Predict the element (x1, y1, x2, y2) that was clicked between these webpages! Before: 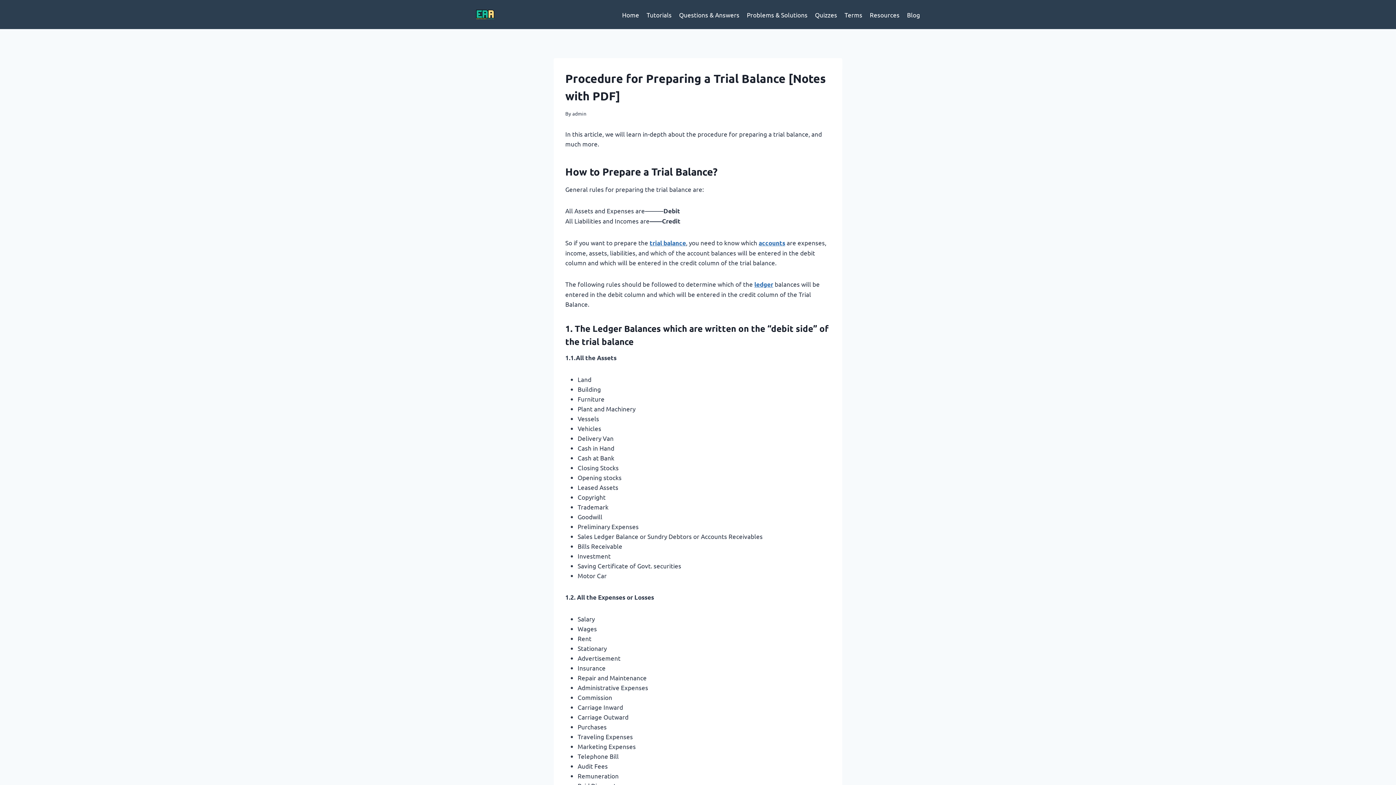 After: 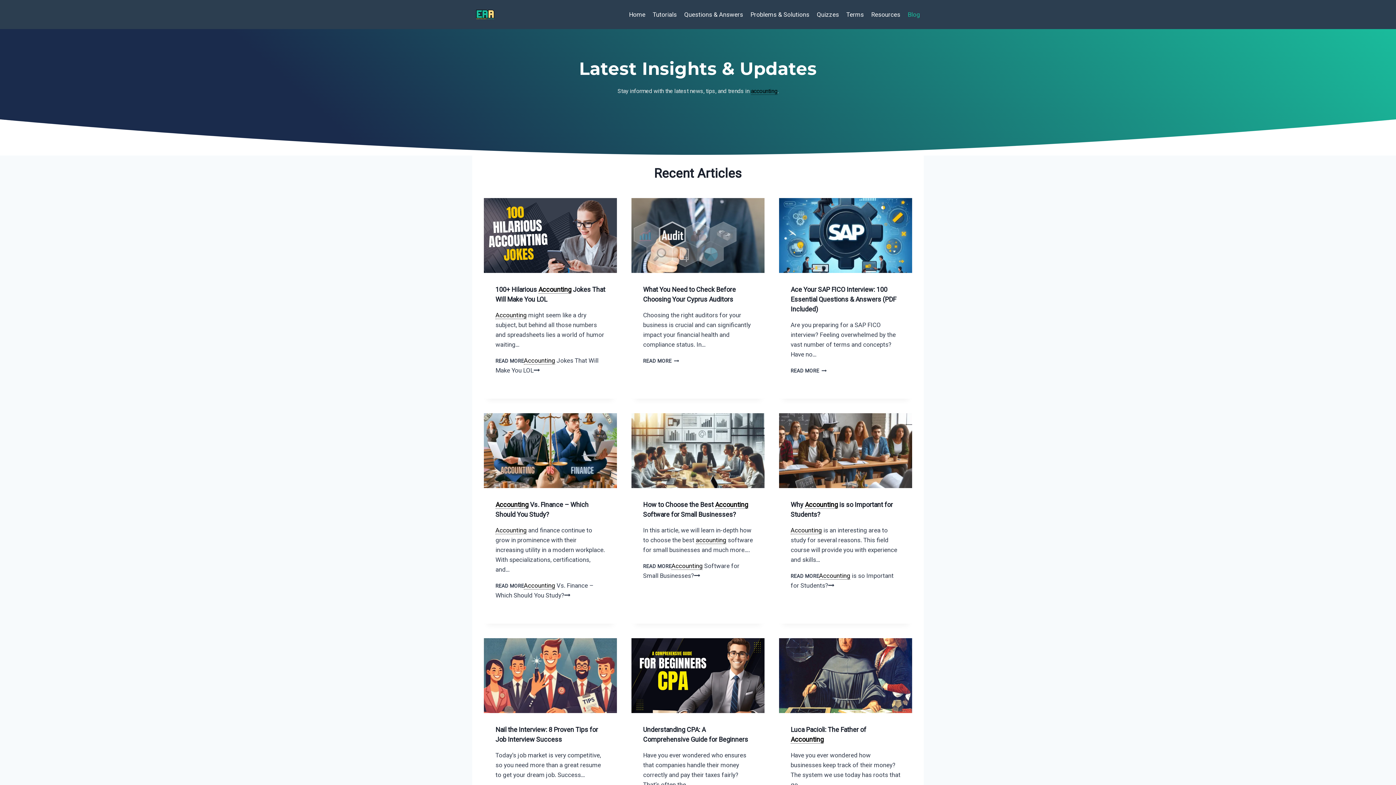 Action: bbox: (903, 5, 924, 23) label: Blog